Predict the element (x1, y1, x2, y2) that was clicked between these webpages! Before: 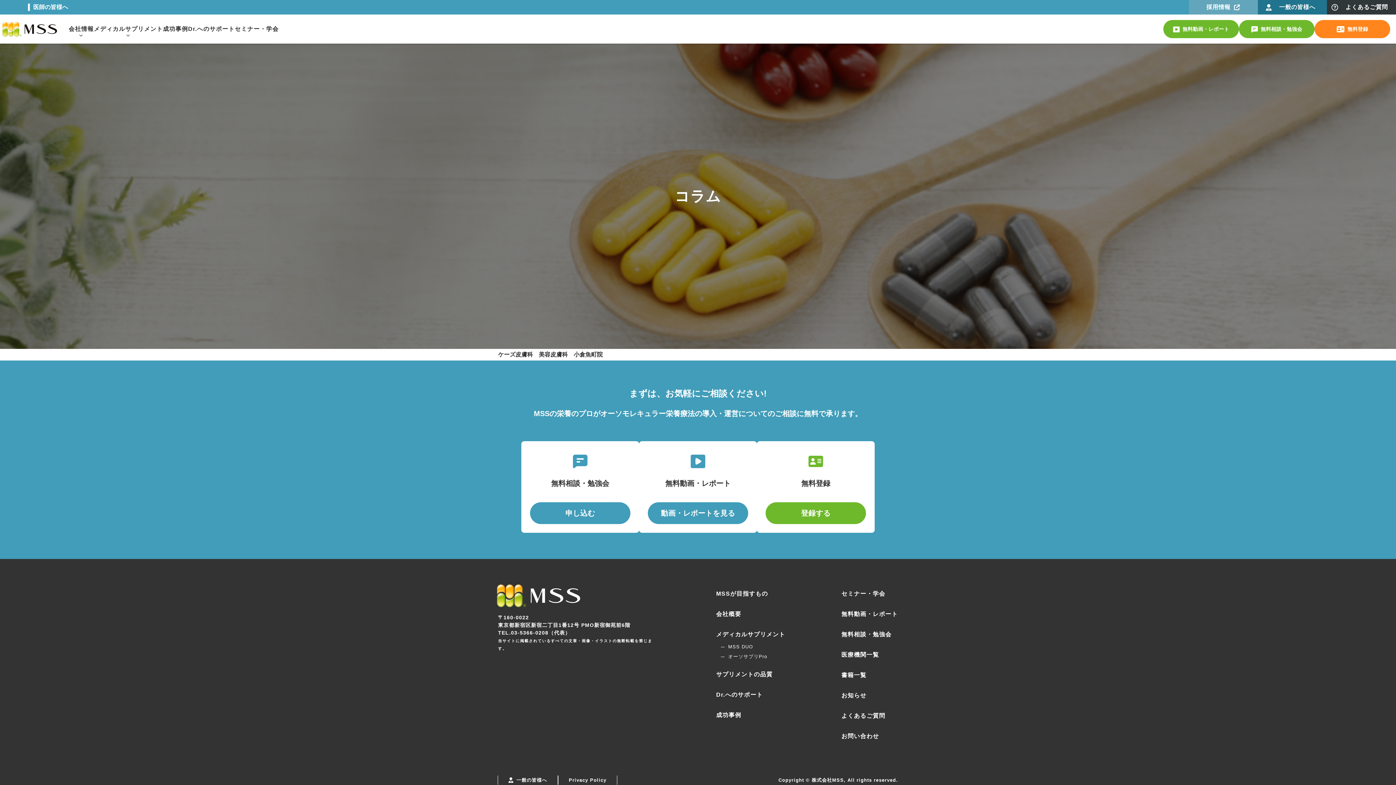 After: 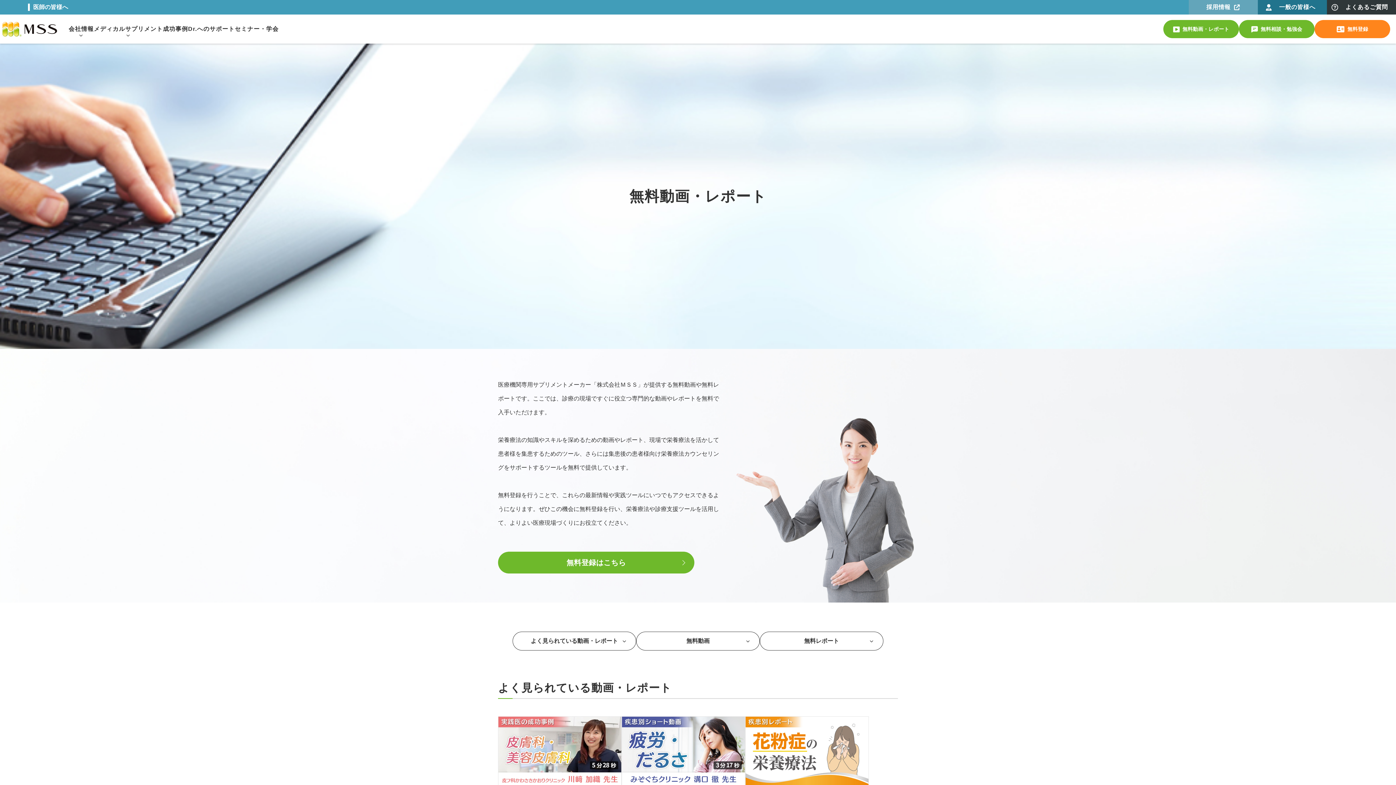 Action: label: 無料動画・レポート bbox: (1163, 20, 1239, 38)